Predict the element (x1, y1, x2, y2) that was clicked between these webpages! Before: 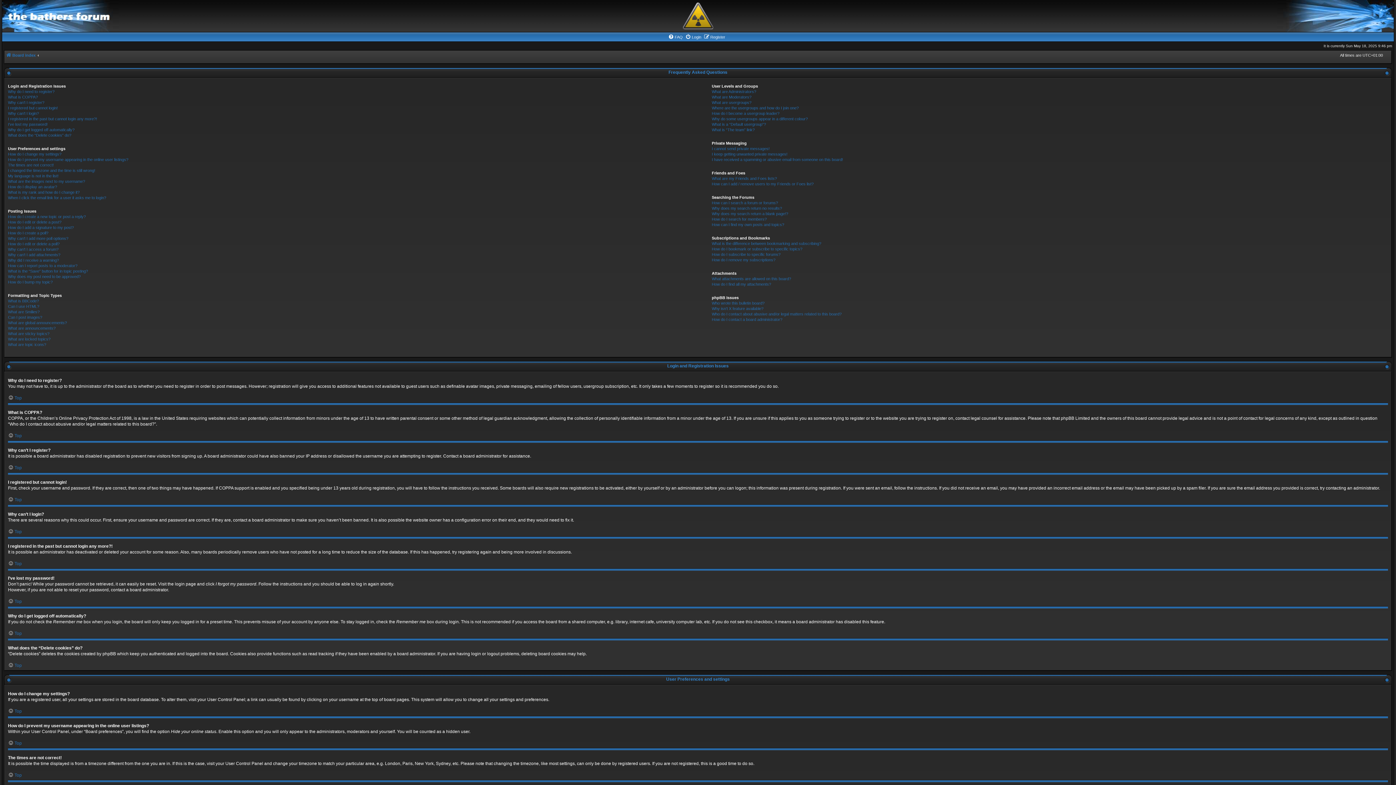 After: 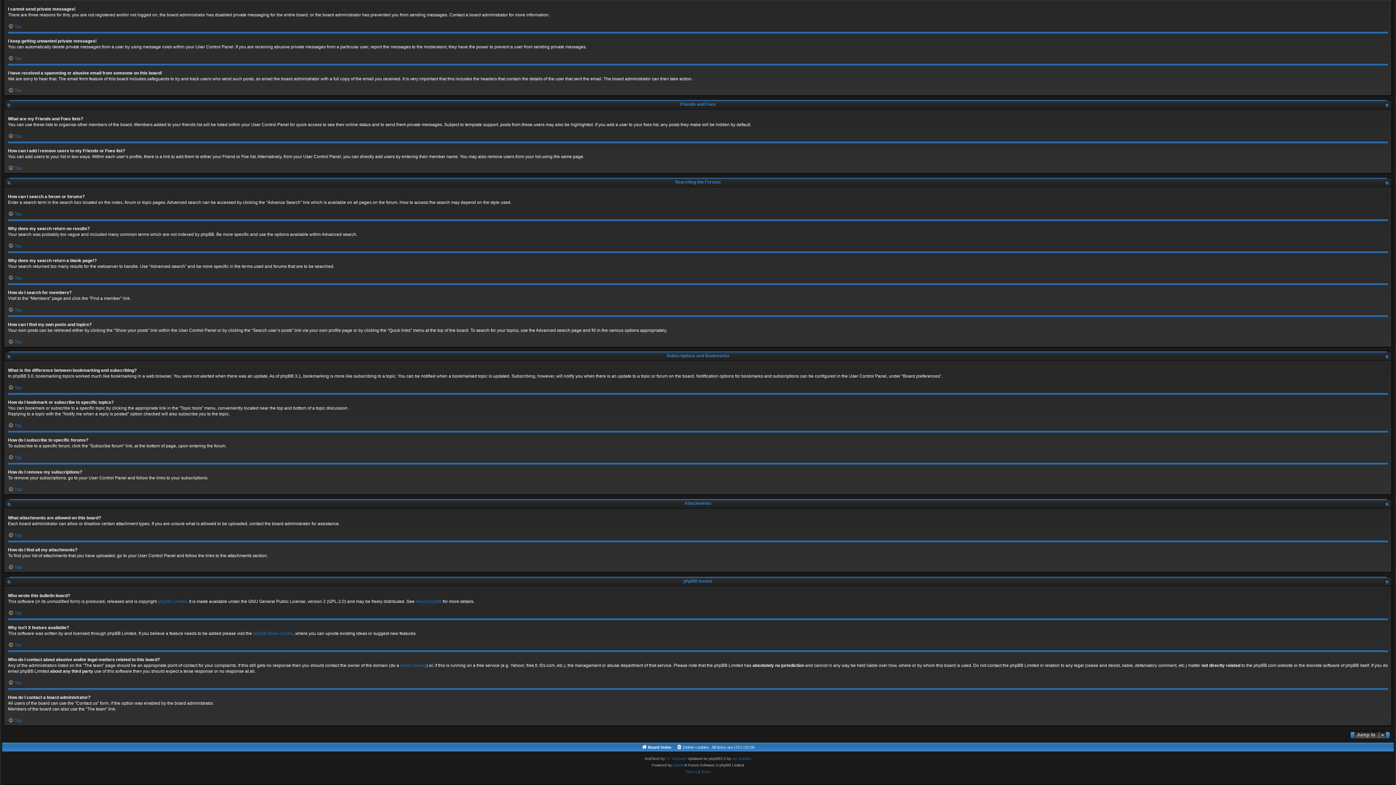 Action: bbox: (711, 151, 787, 157) label: I keep getting unwanted private messages!